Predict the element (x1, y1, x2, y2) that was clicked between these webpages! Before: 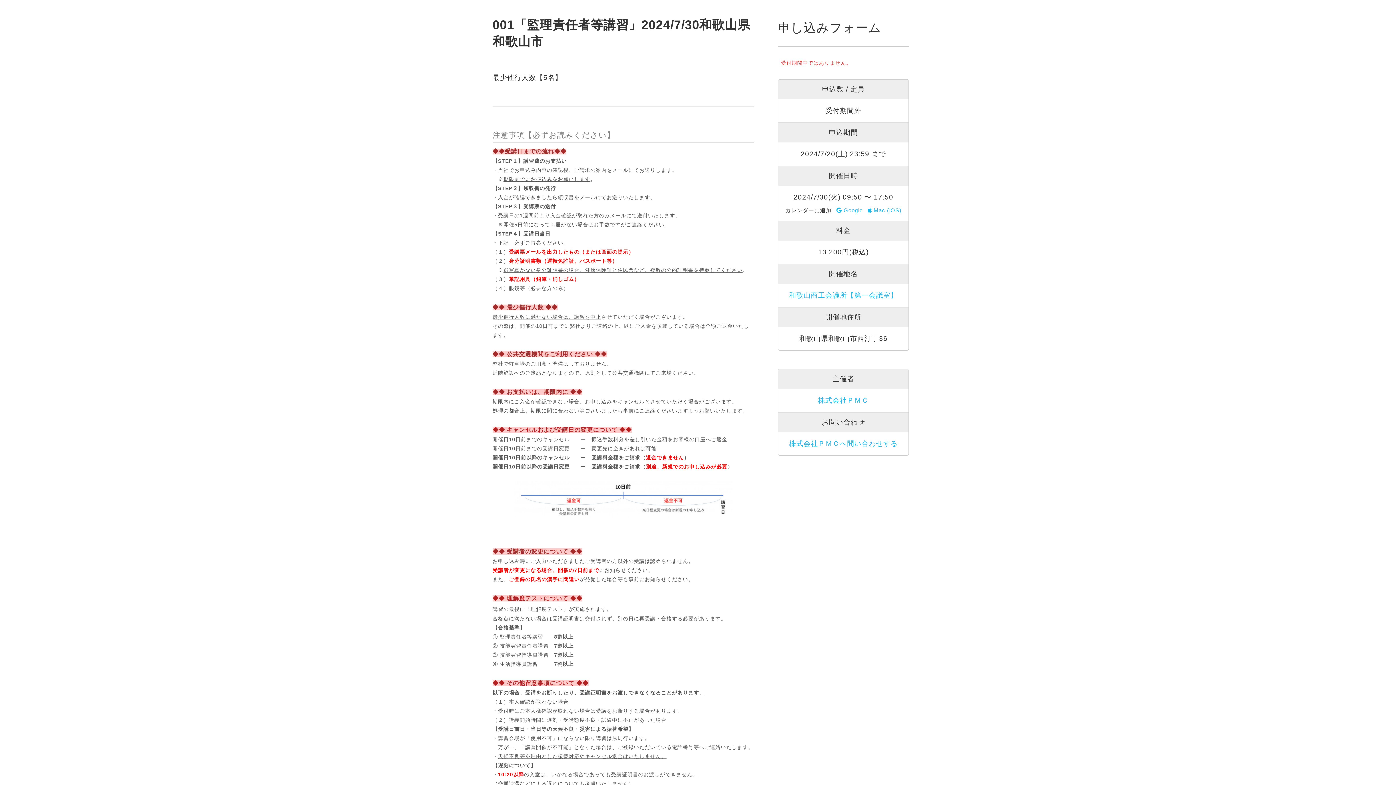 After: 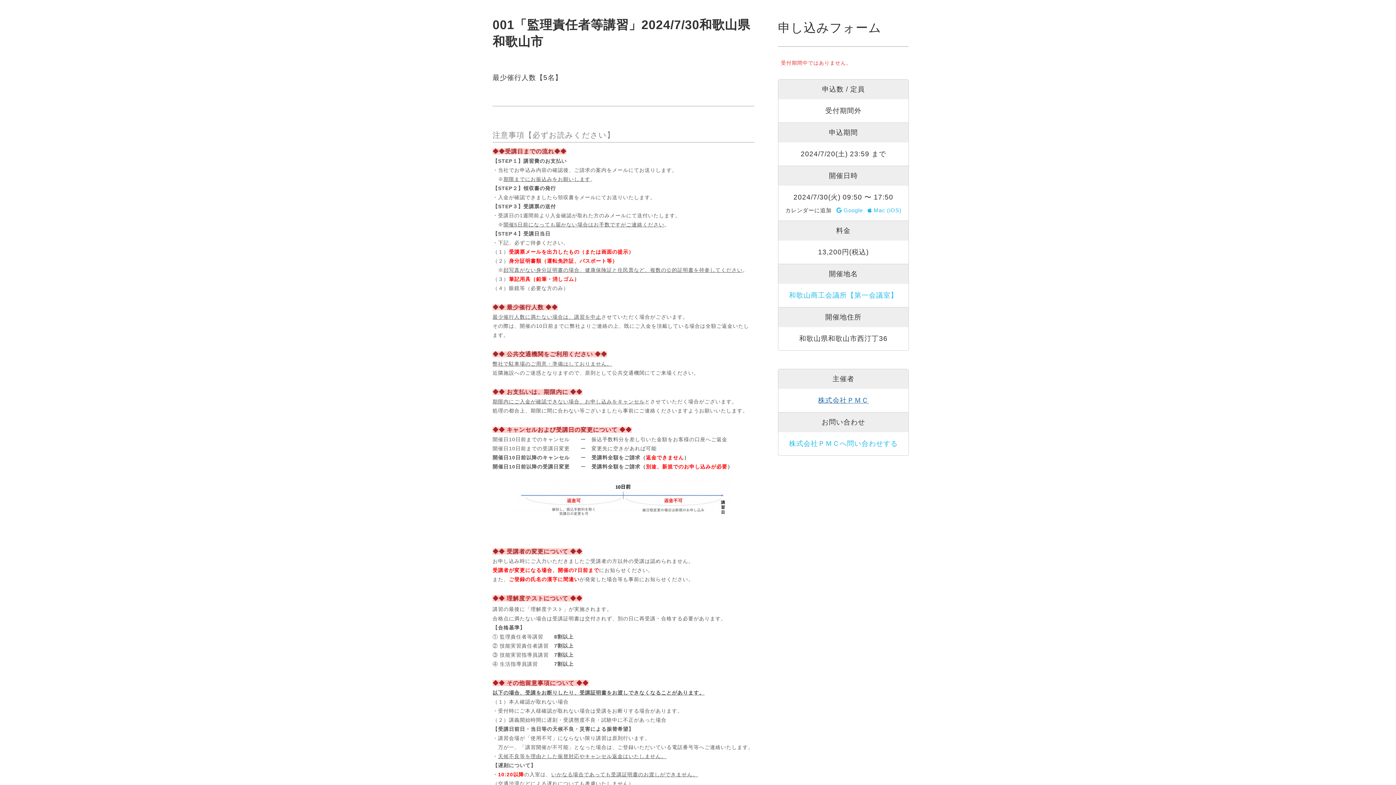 Action: label: 株式会社ＰＭＣ bbox: (818, 396, 869, 404)